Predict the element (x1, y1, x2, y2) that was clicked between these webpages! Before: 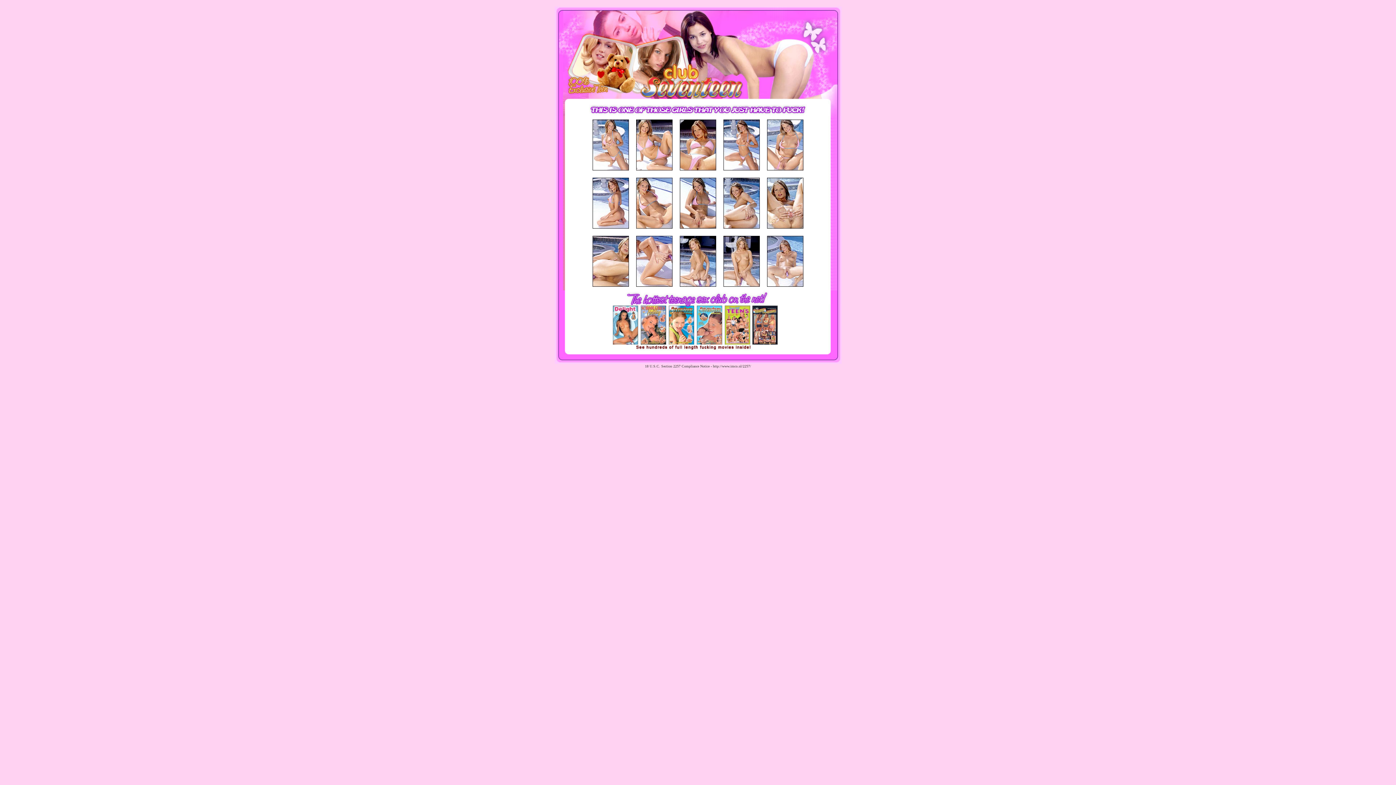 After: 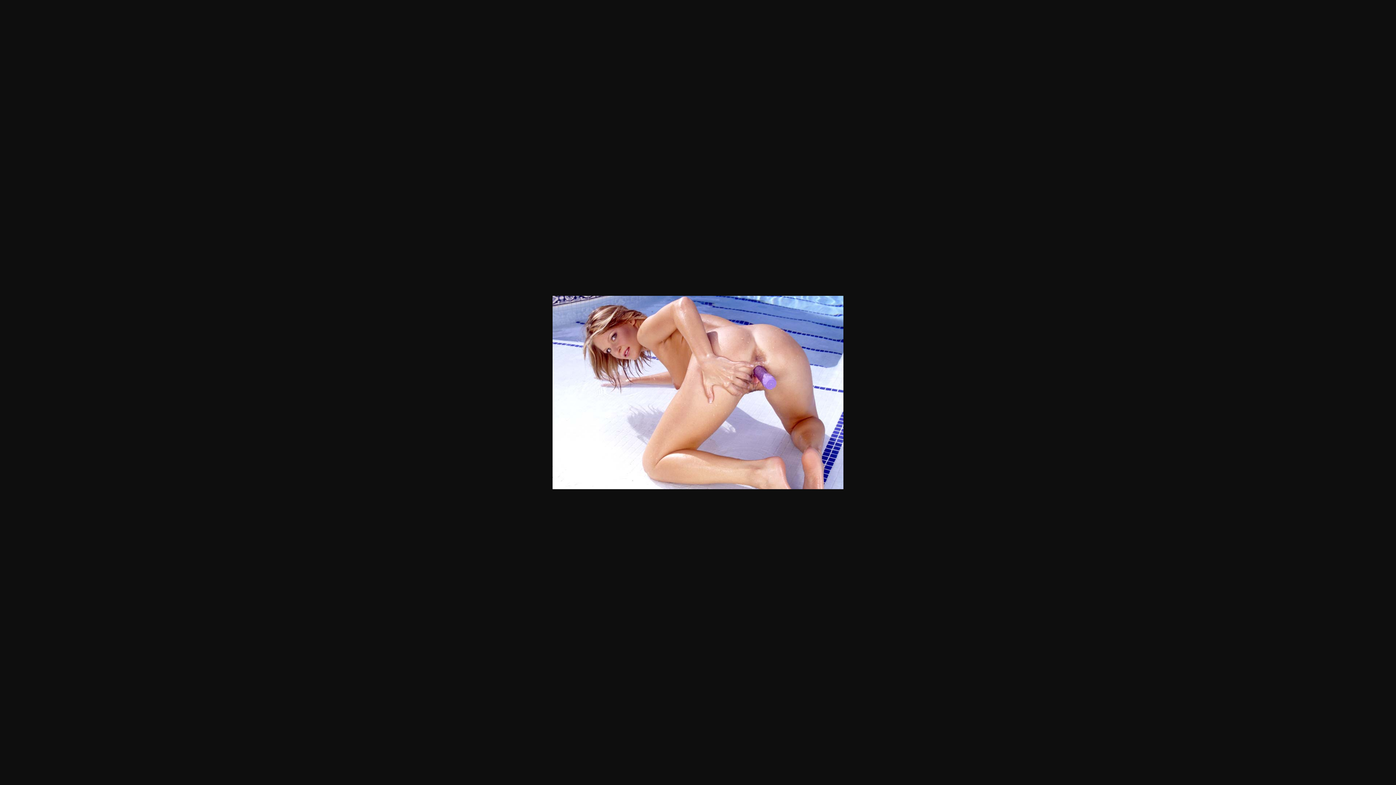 Action: bbox: (636, 281, 672, 288)